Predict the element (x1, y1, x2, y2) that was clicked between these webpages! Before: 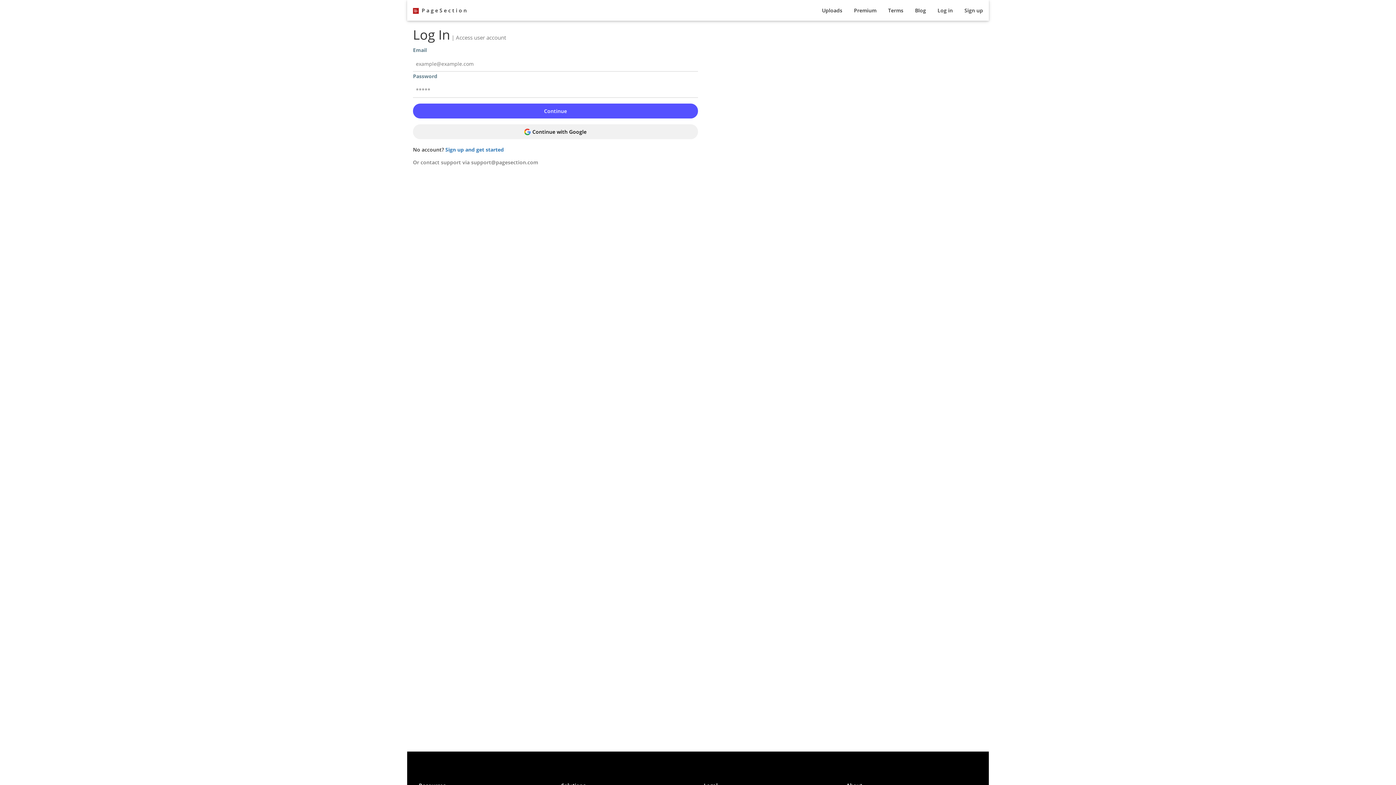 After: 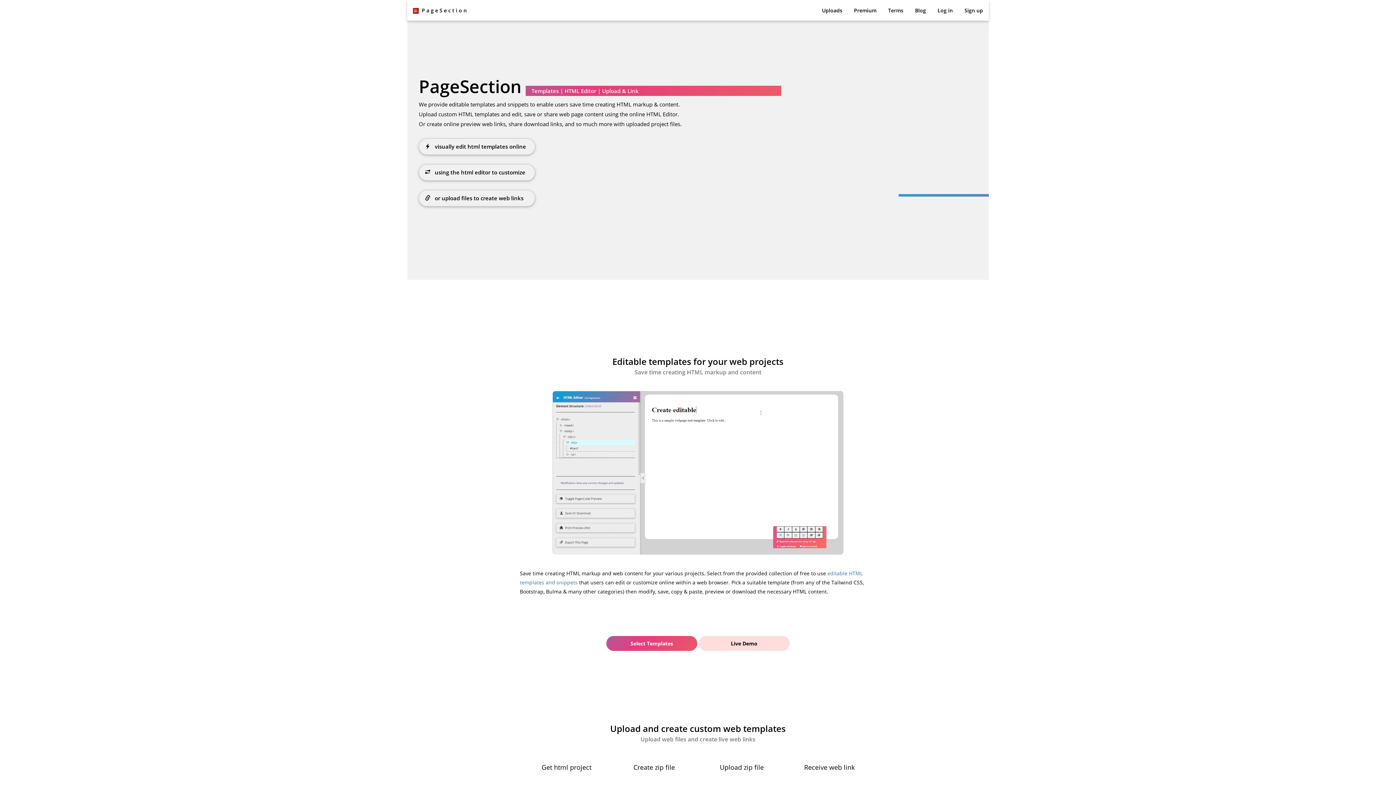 Action: label:  PageSection bbox: (407, 0, 474, 20)